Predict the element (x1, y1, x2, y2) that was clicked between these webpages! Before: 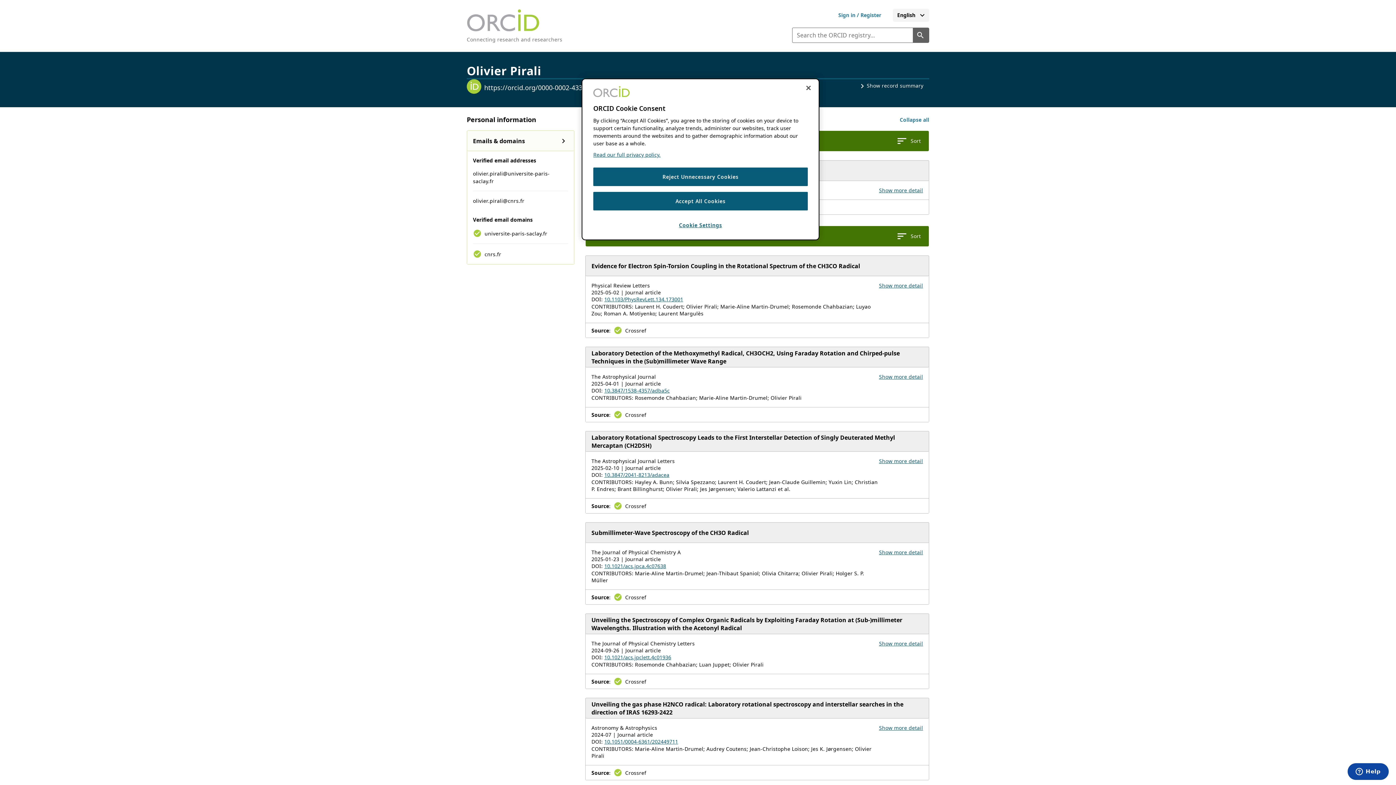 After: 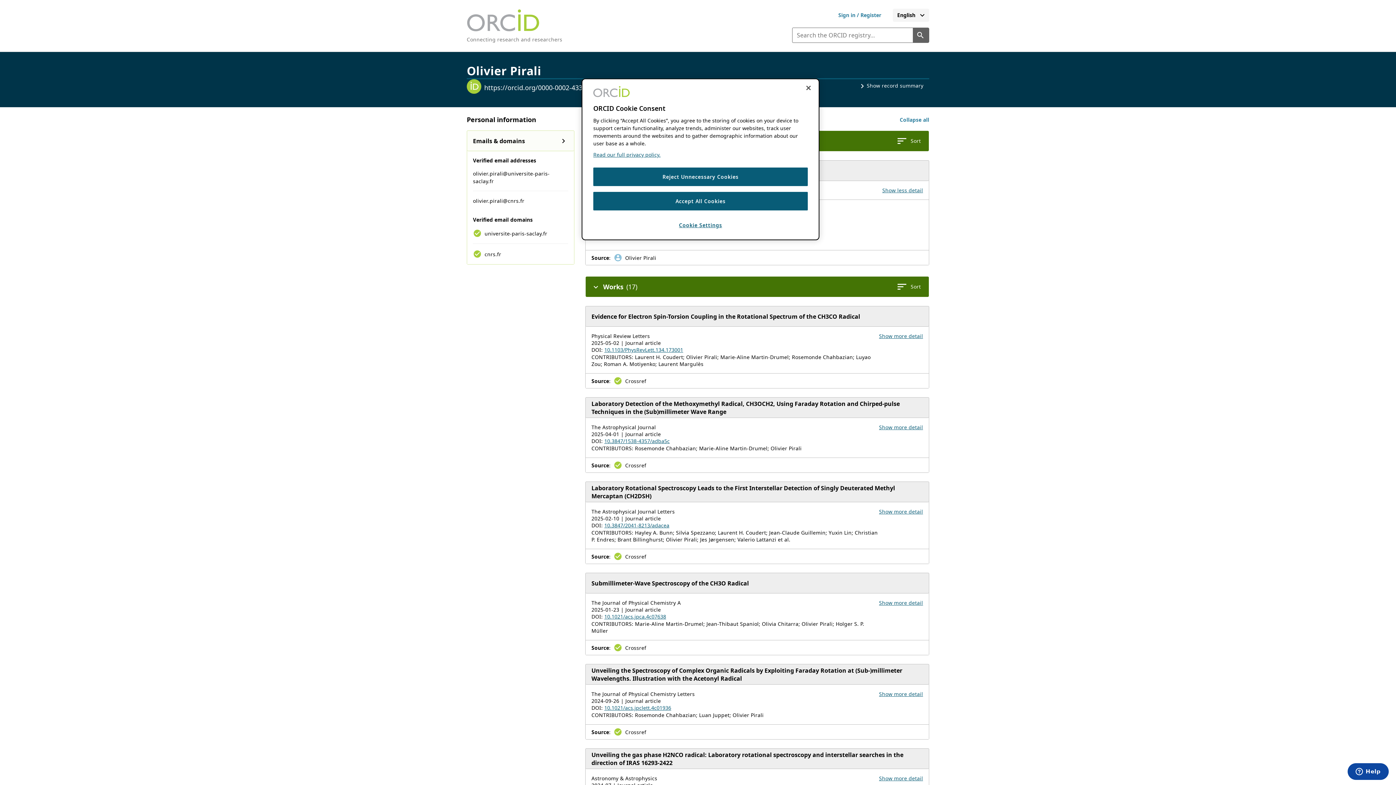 Action: label: Show more details for employment Institut des Sciences Moléculaires d'Orsay bbox: (879, 186, 923, 193)